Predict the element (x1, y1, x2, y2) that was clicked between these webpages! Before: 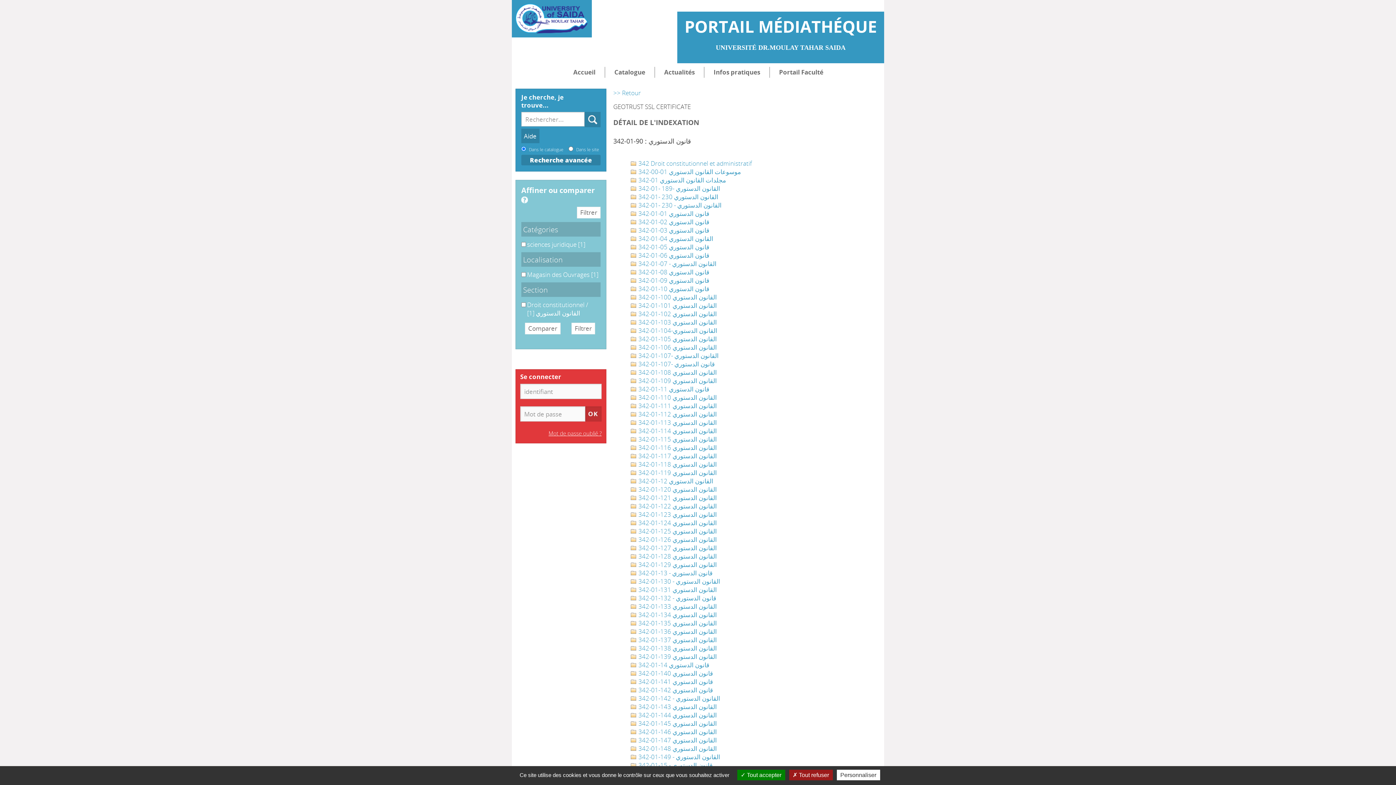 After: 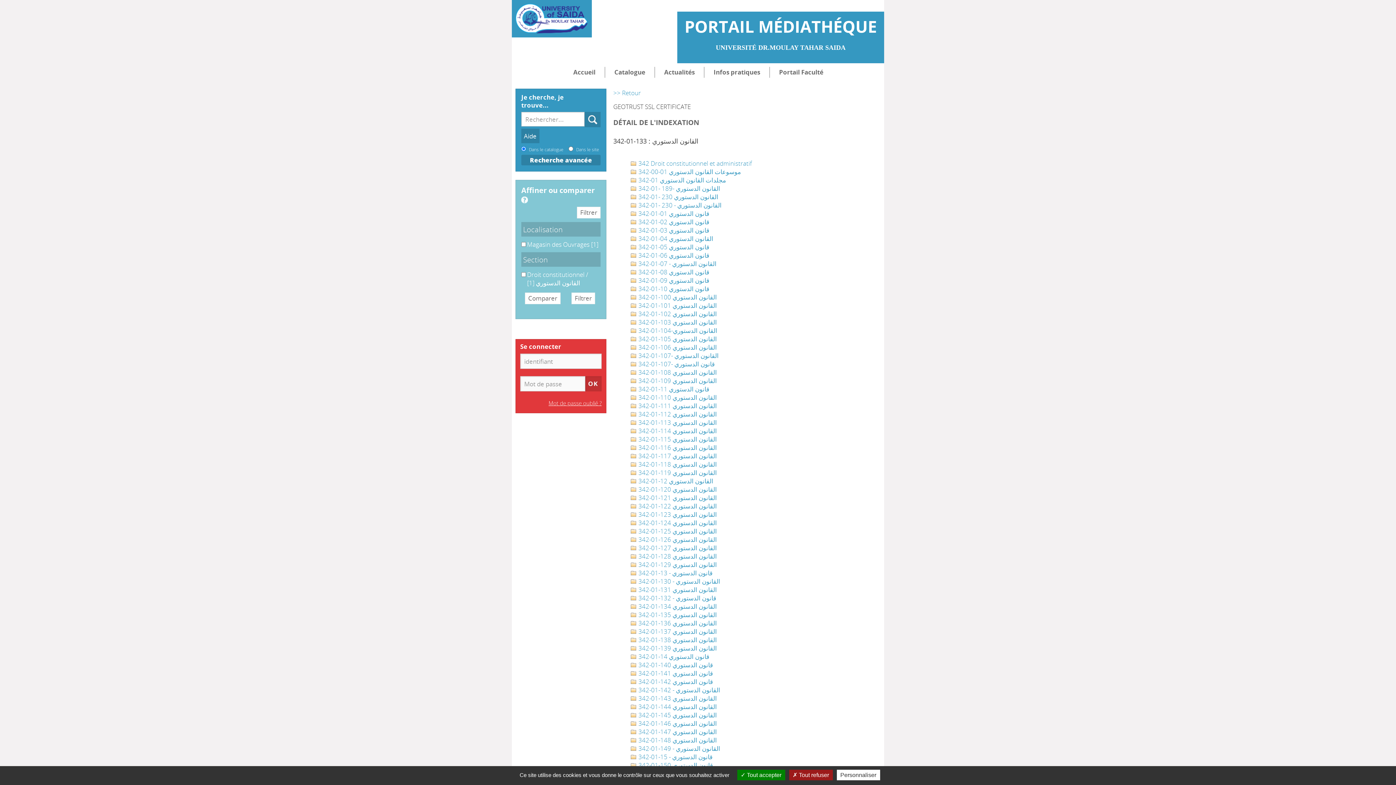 Action: bbox: (630, 602, 717, 610) label:  342-01-133 القانون الدستوري